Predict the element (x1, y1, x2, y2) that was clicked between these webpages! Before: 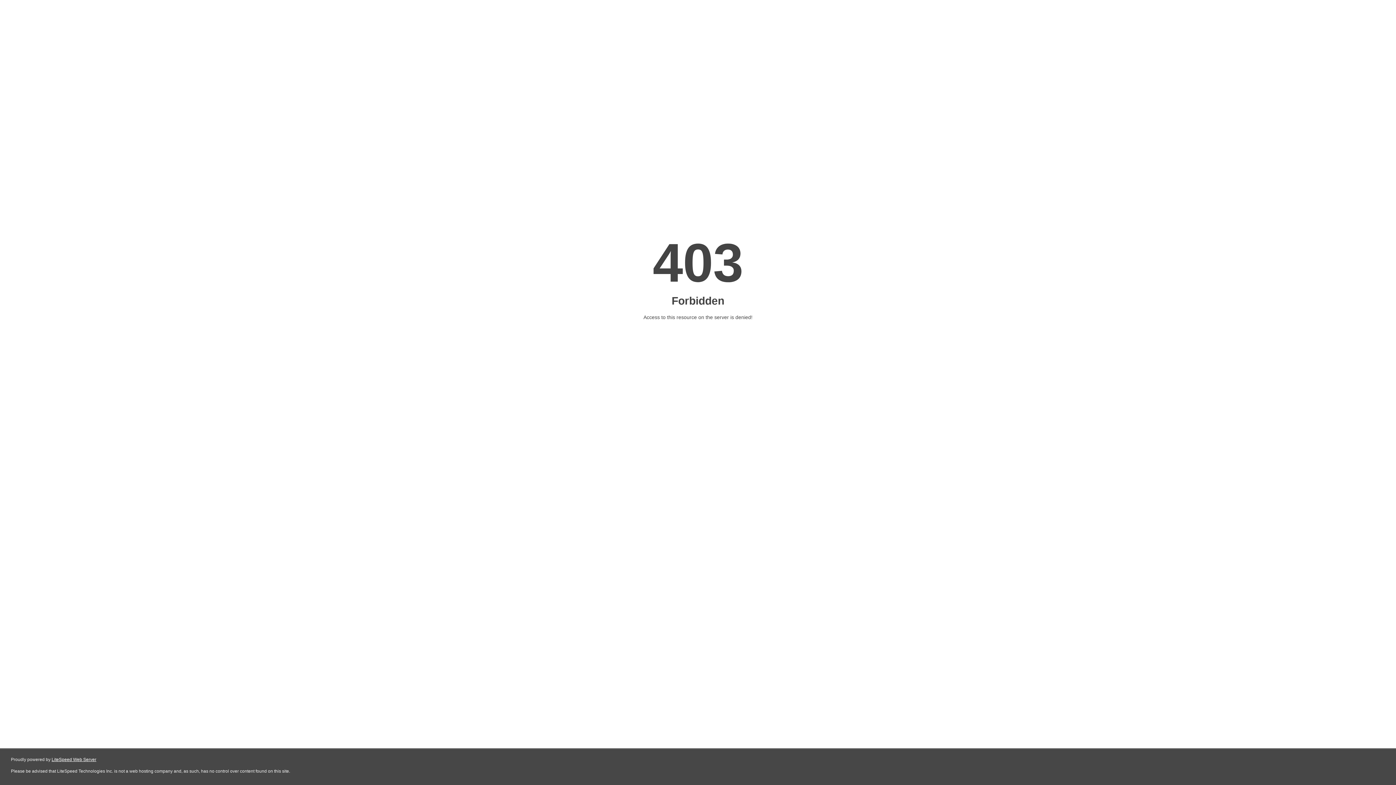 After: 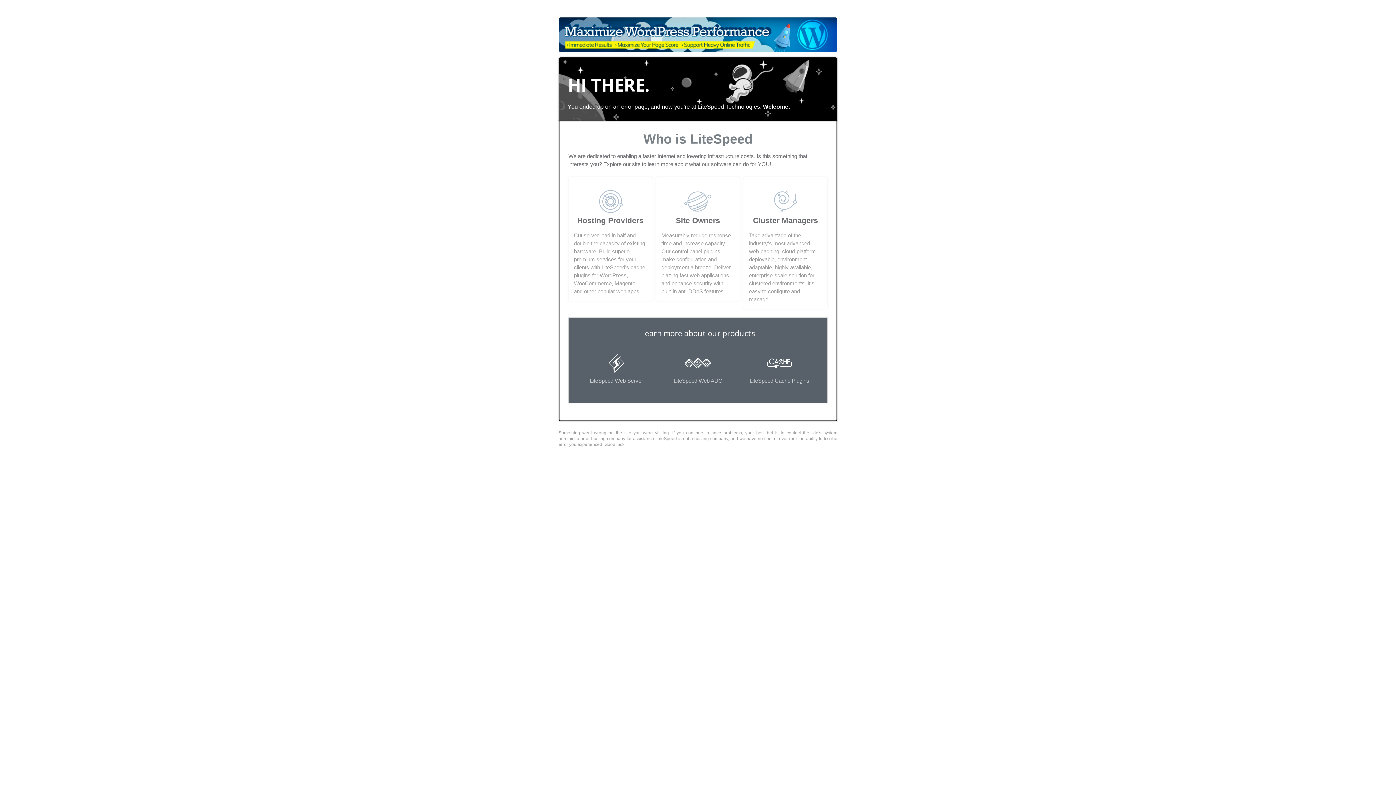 Action: label: LiteSpeed Web Server bbox: (51, 757, 96, 762)